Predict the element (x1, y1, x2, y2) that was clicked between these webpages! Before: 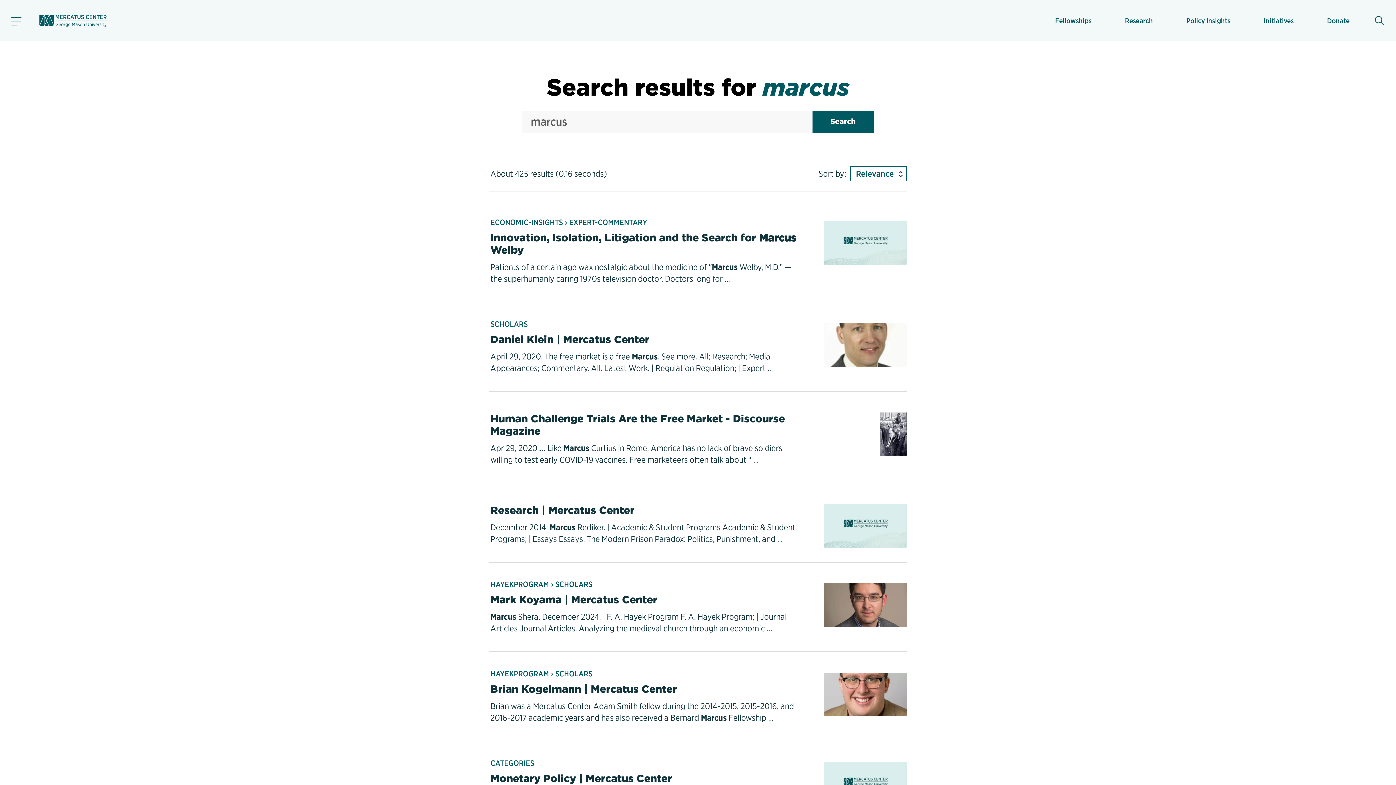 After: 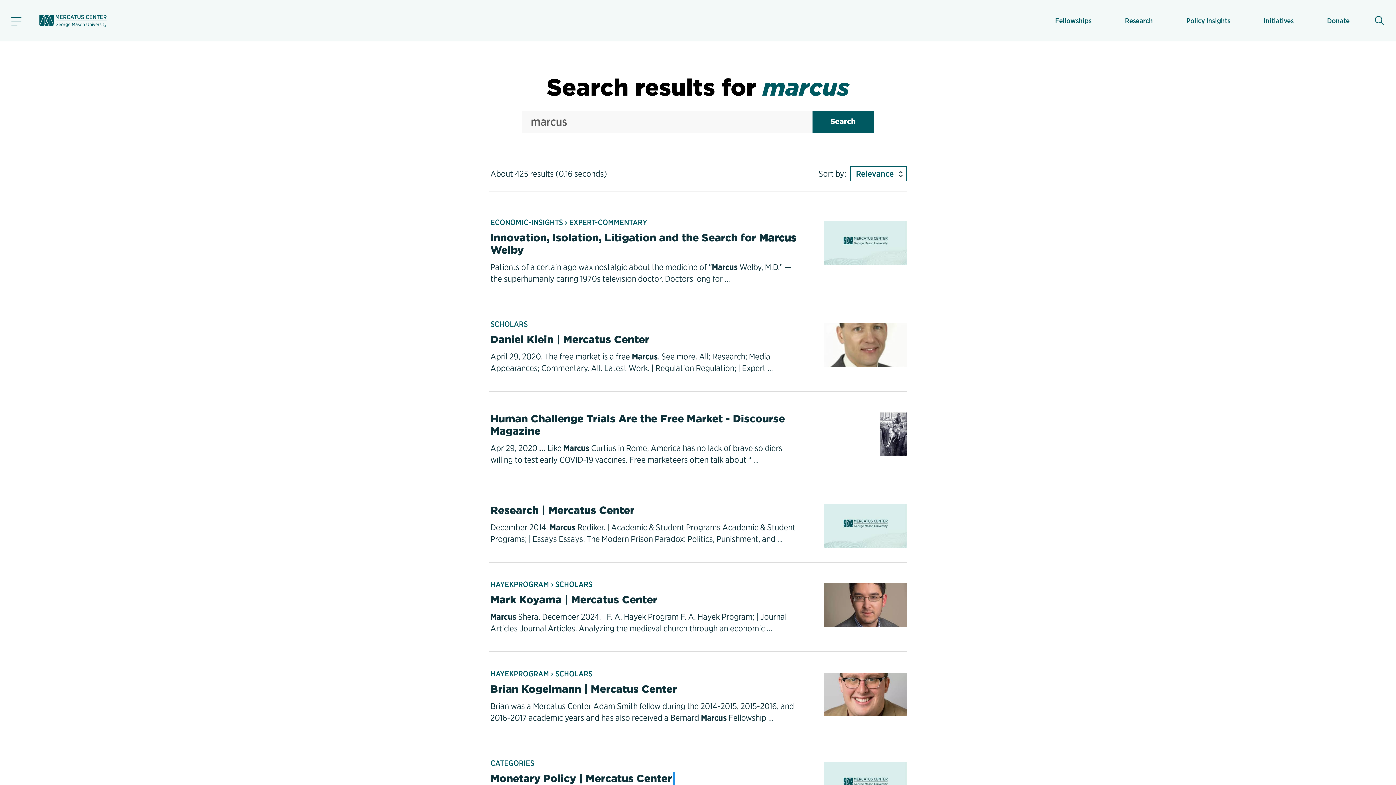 Action: label: Monetary Policy | Mercatus Center bbox: (490, 772, 672, 785)